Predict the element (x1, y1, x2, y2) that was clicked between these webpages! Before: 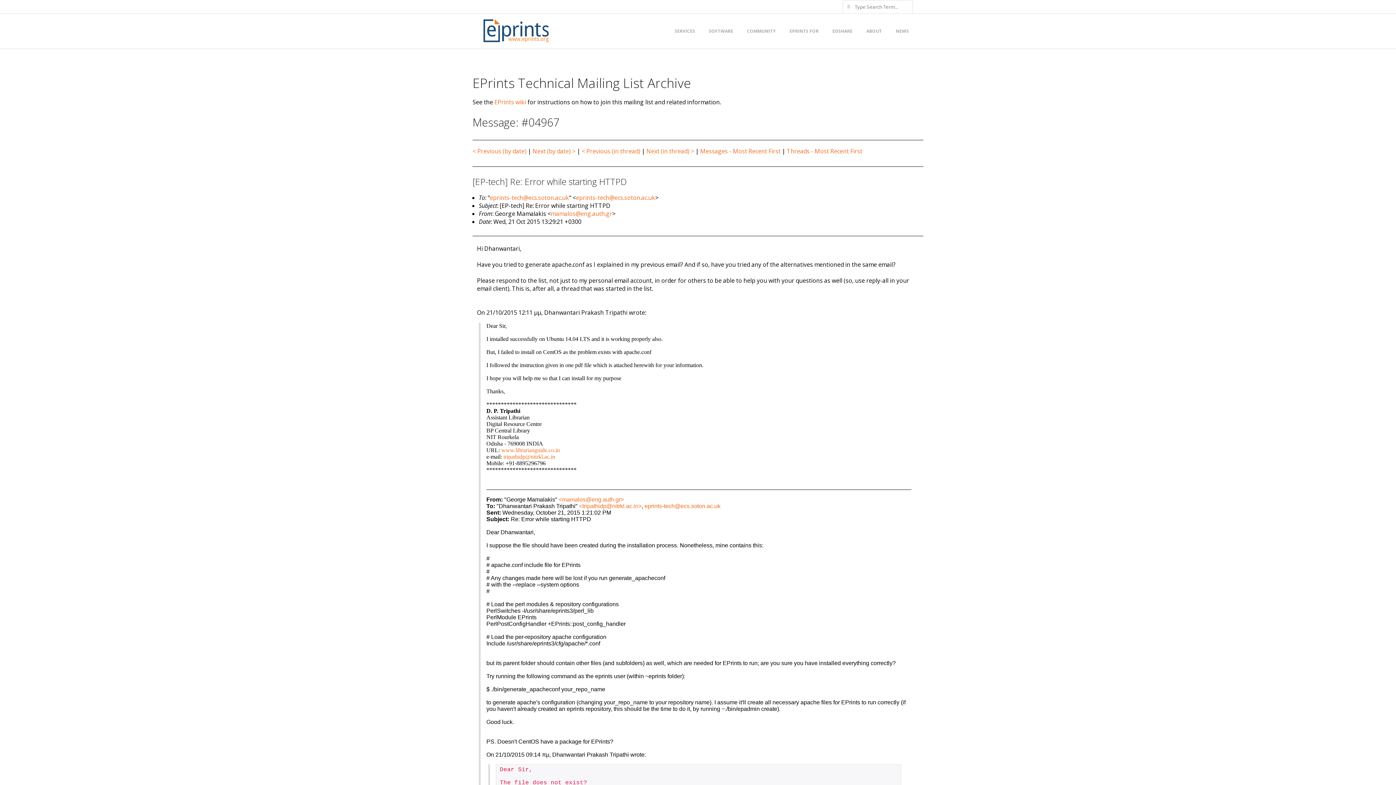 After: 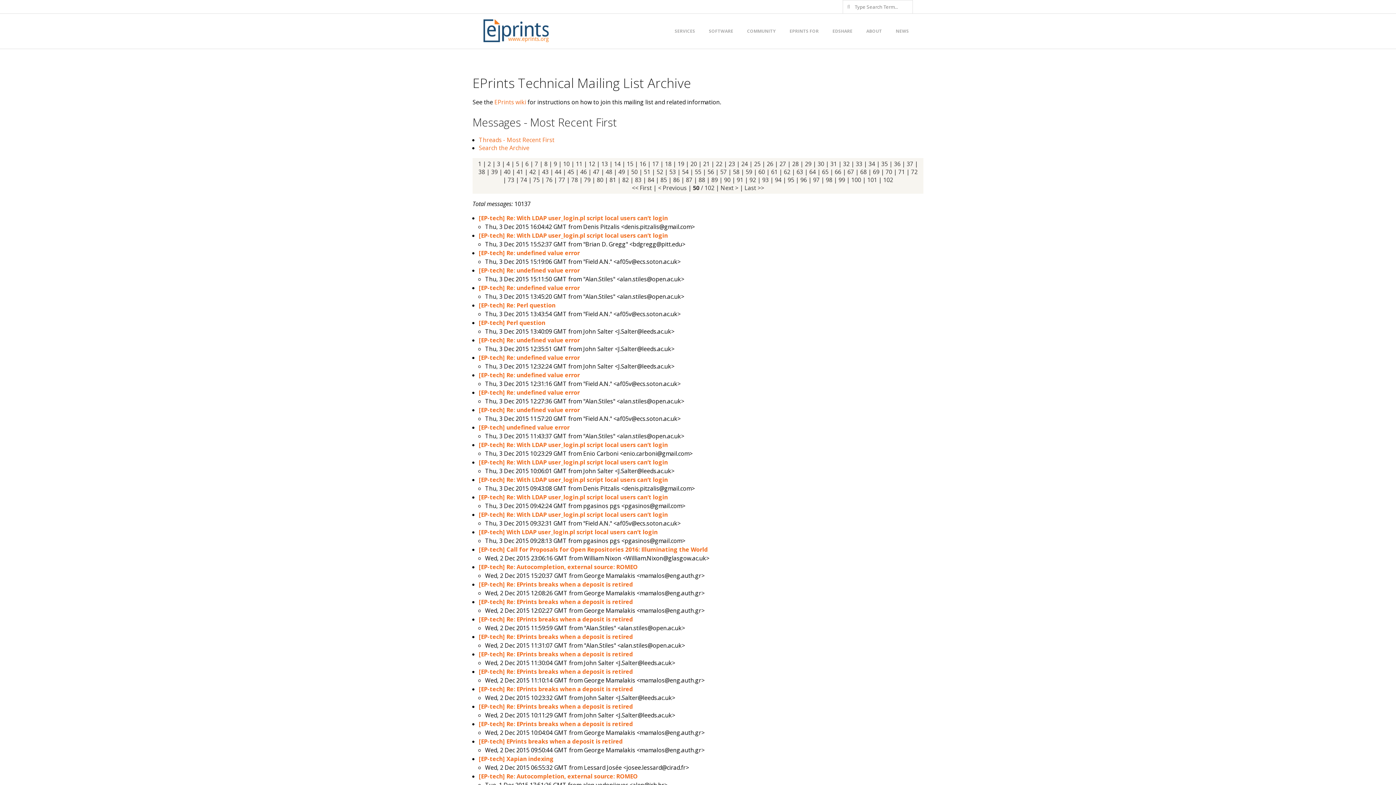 Action: label: Messages - Most Recent First bbox: (700, 147, 780, 155)